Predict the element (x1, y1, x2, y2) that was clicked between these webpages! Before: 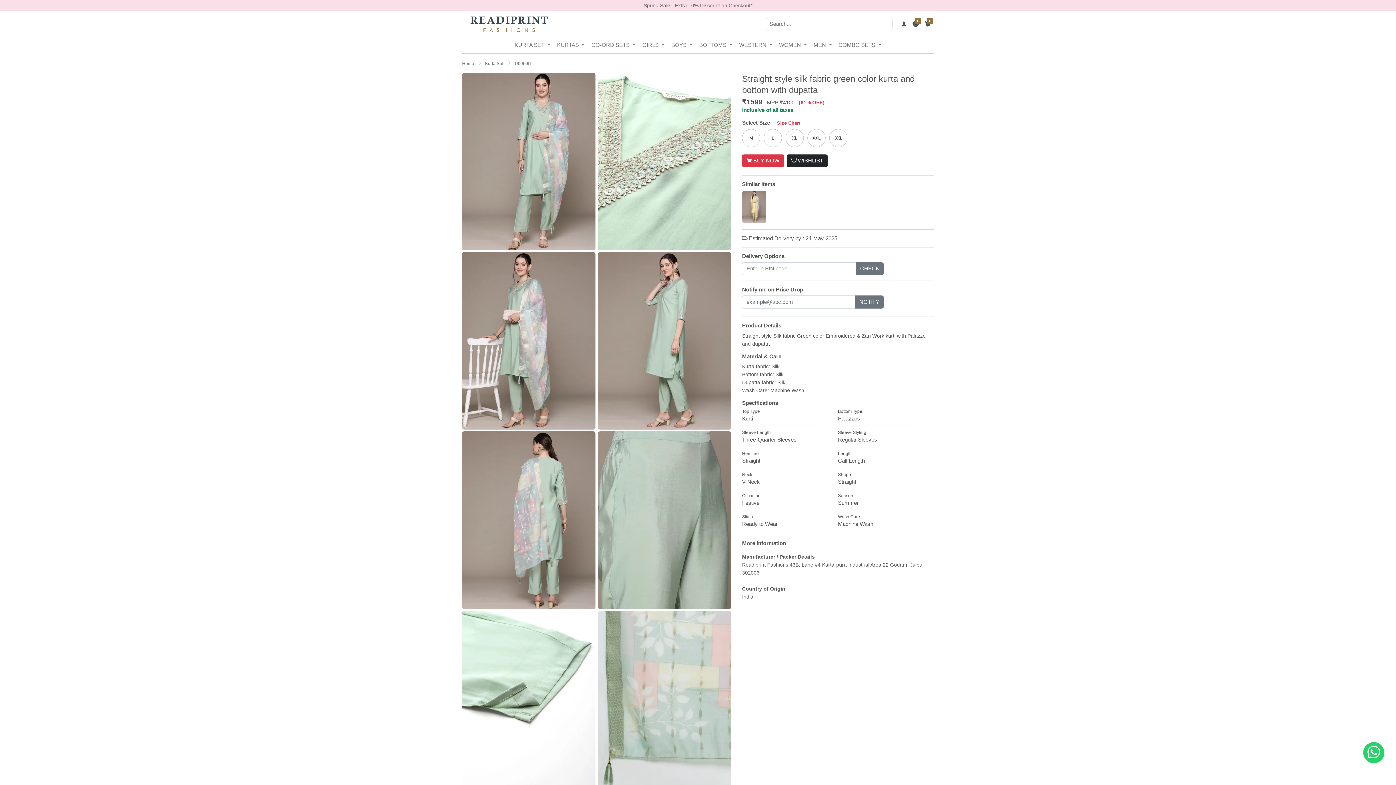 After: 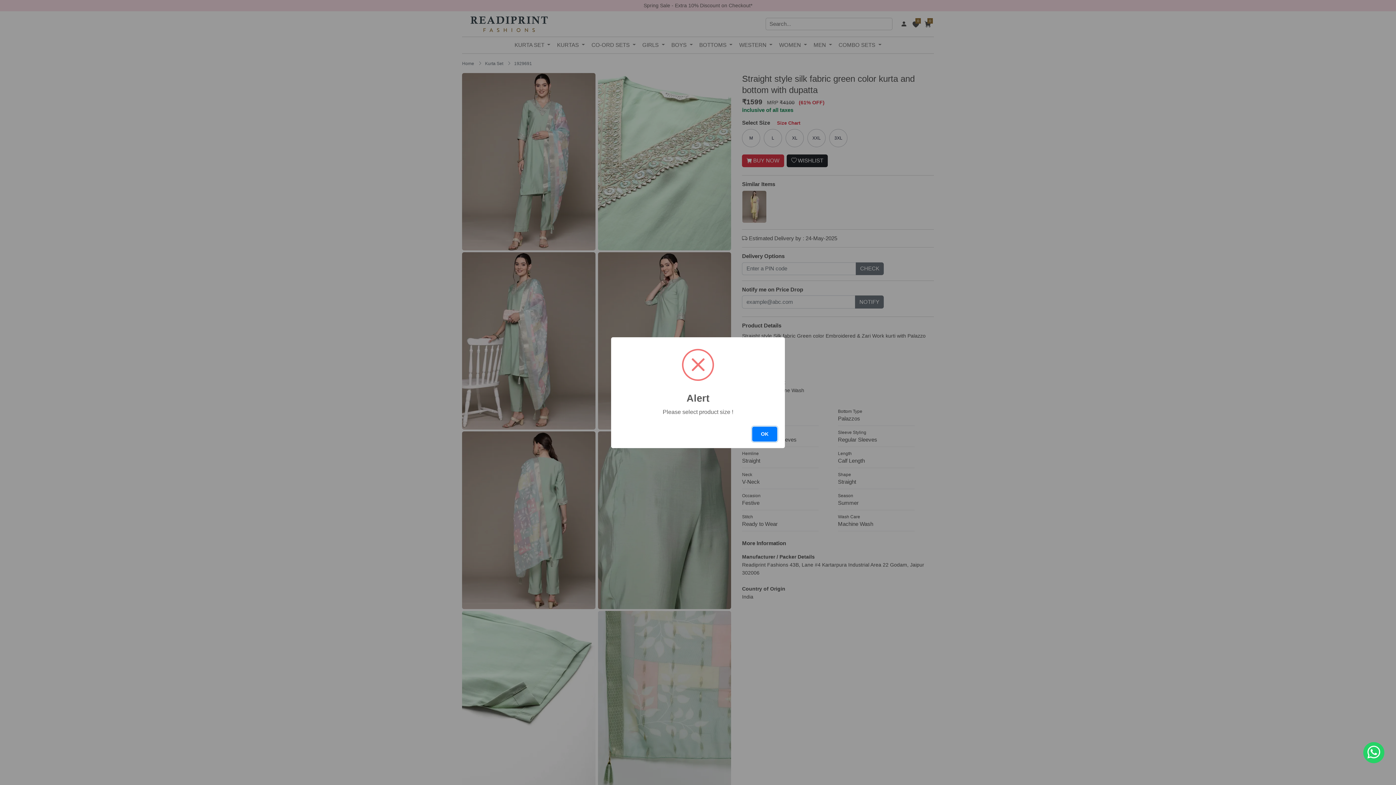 Action: label: BUY NOW bbox: (742, 154, 784, 167)